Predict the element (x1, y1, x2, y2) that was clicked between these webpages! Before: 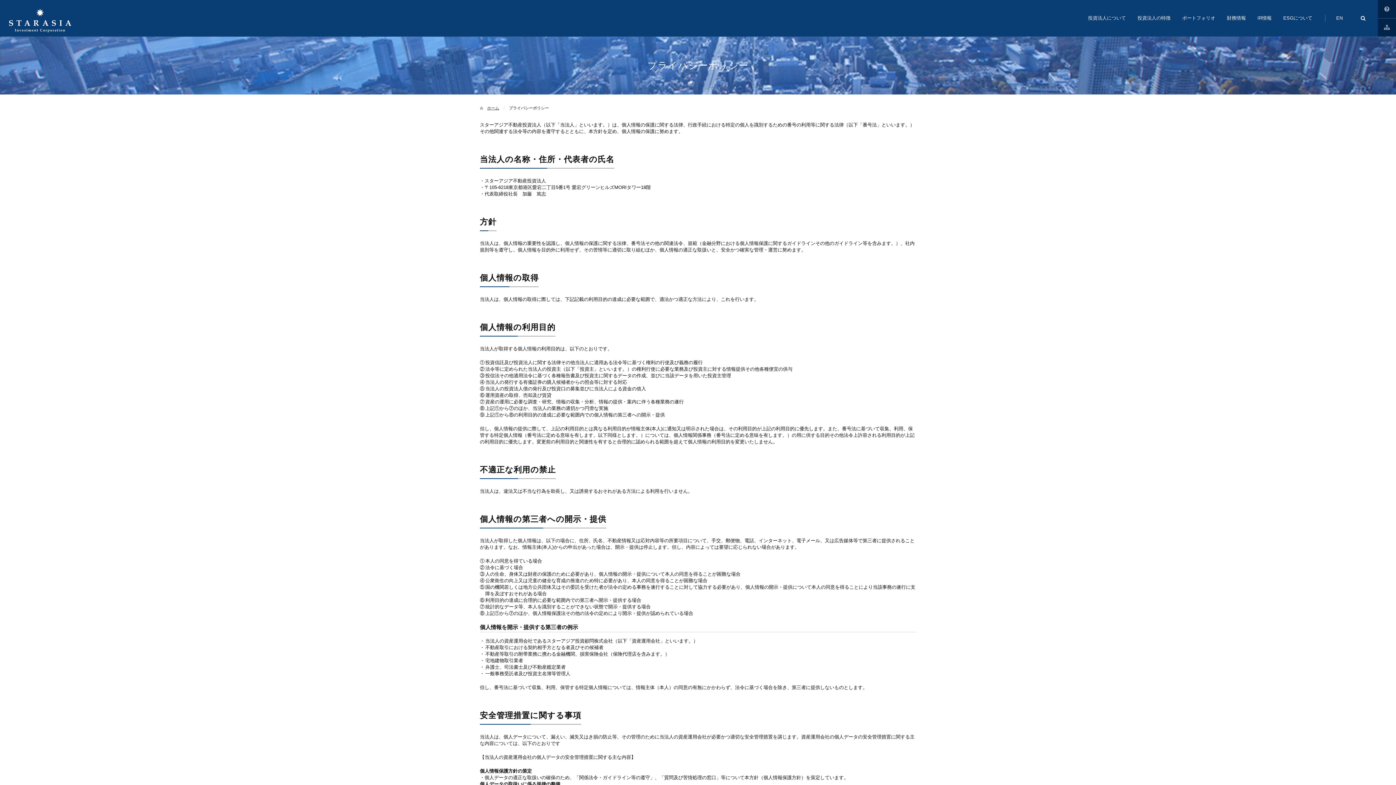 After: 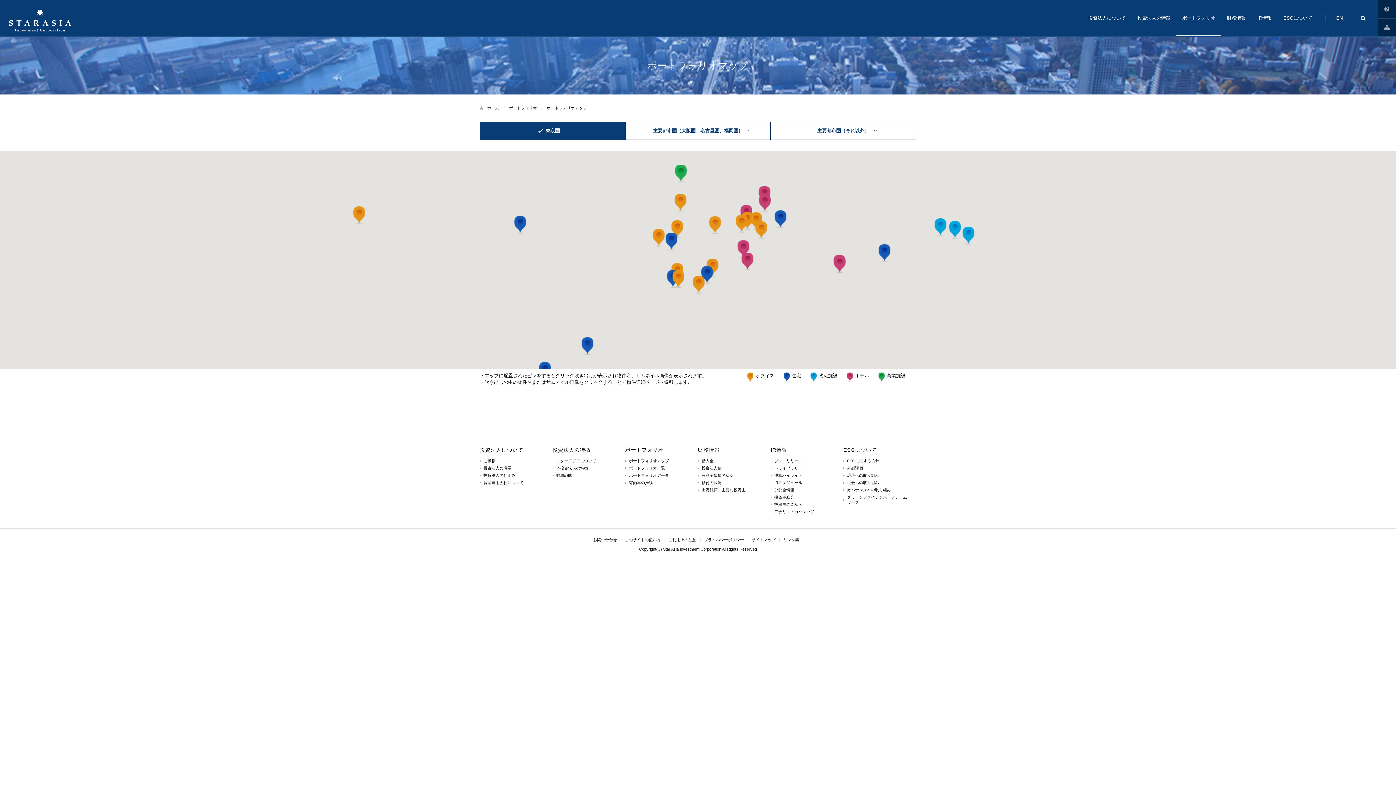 Action: bbox: (1176, 0, 1221, 36) label: ポートフォリオ